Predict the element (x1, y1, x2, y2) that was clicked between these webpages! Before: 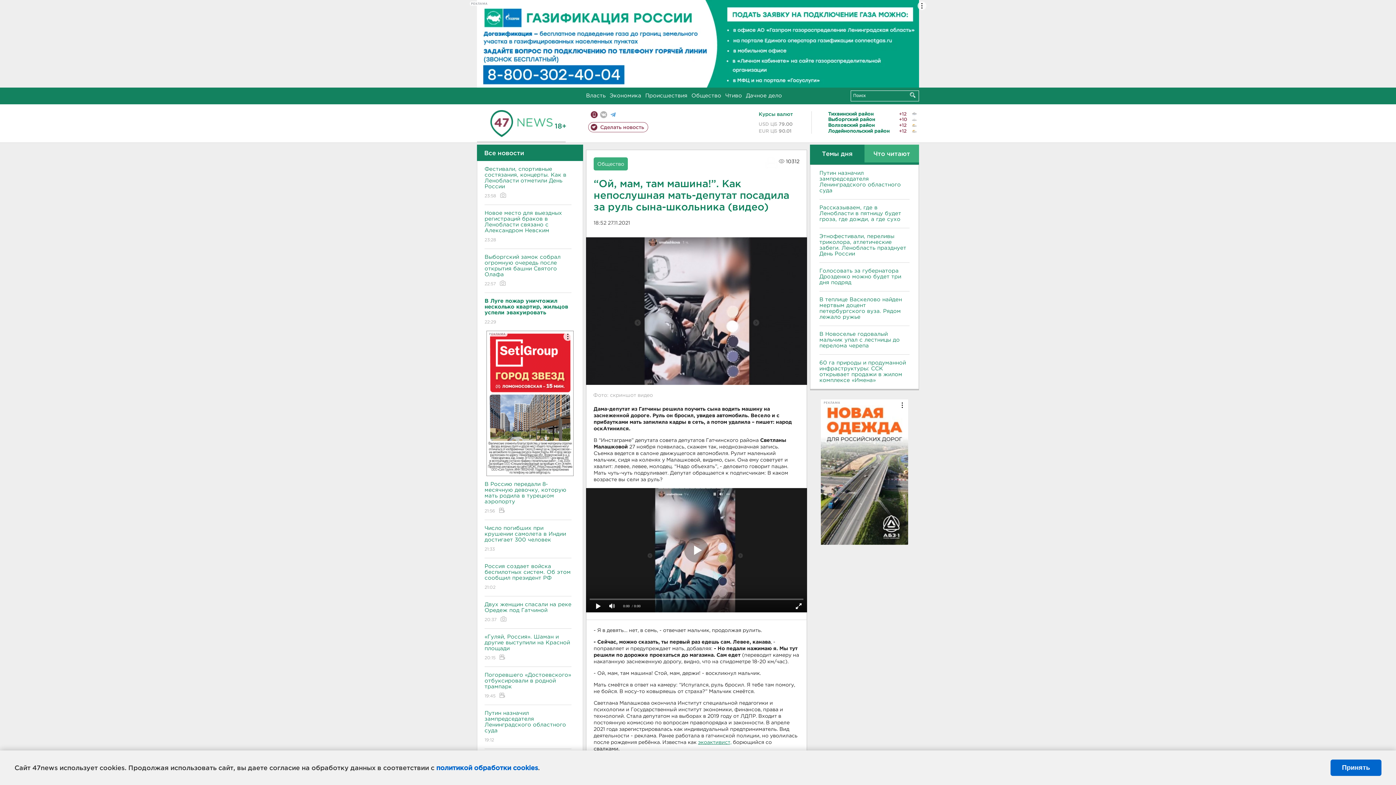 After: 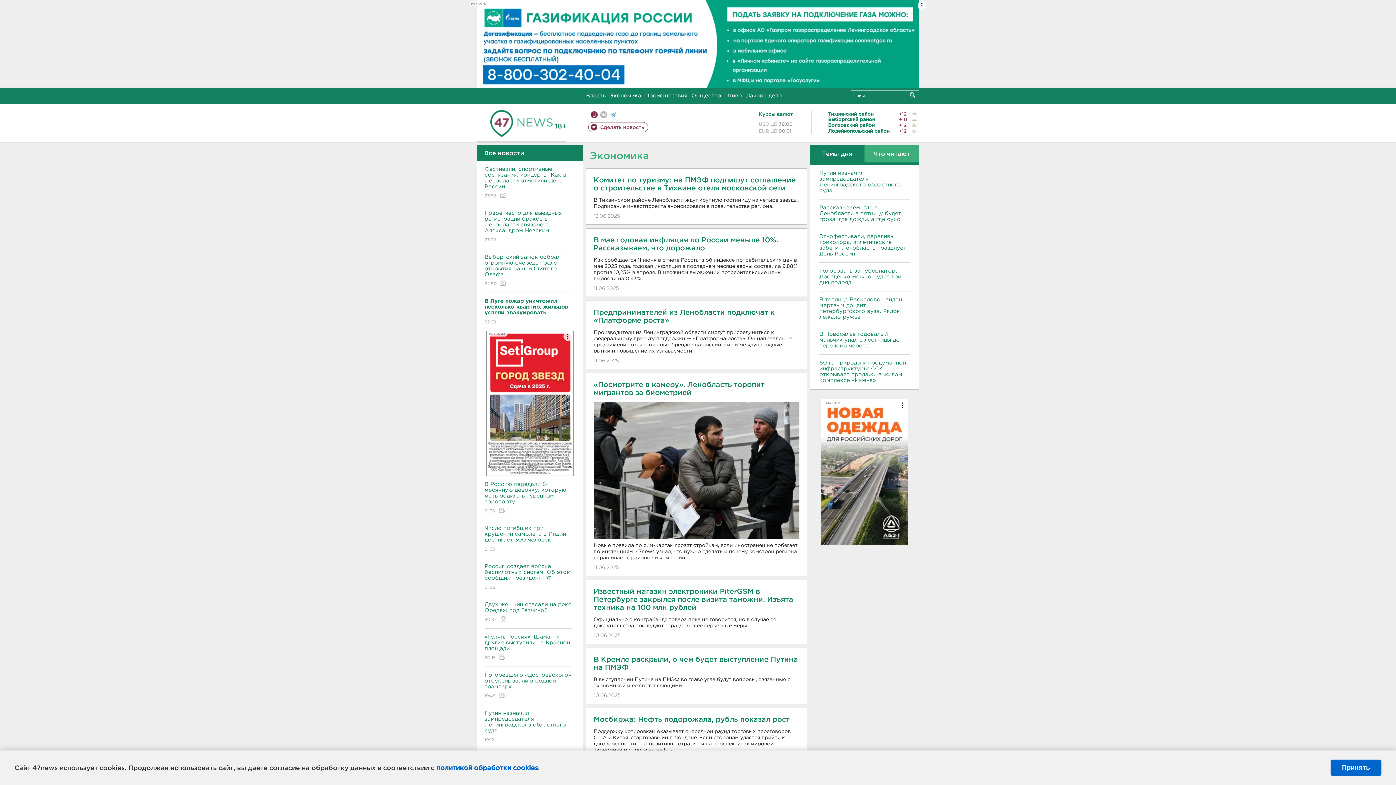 Action: label: Экономика bbox: (609, 93, 641, 98)